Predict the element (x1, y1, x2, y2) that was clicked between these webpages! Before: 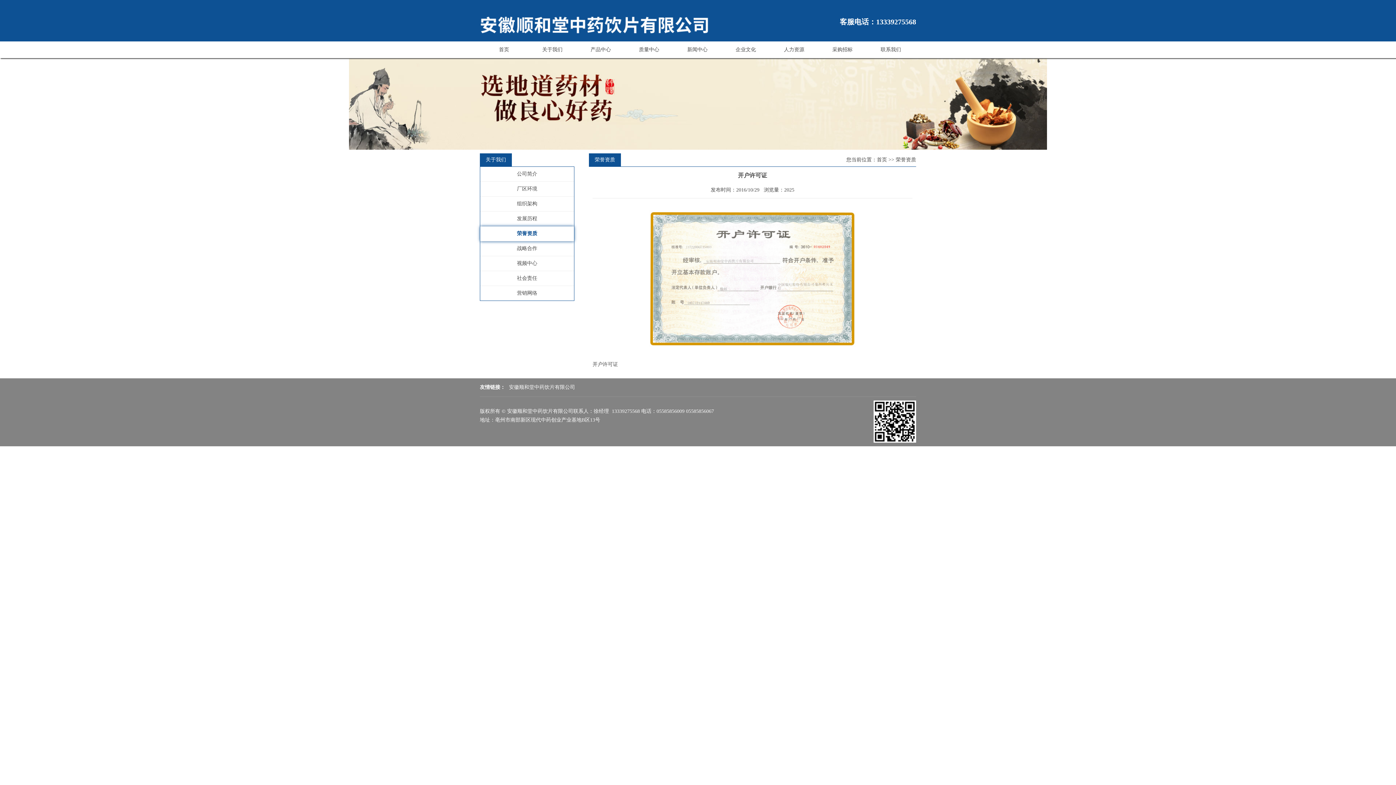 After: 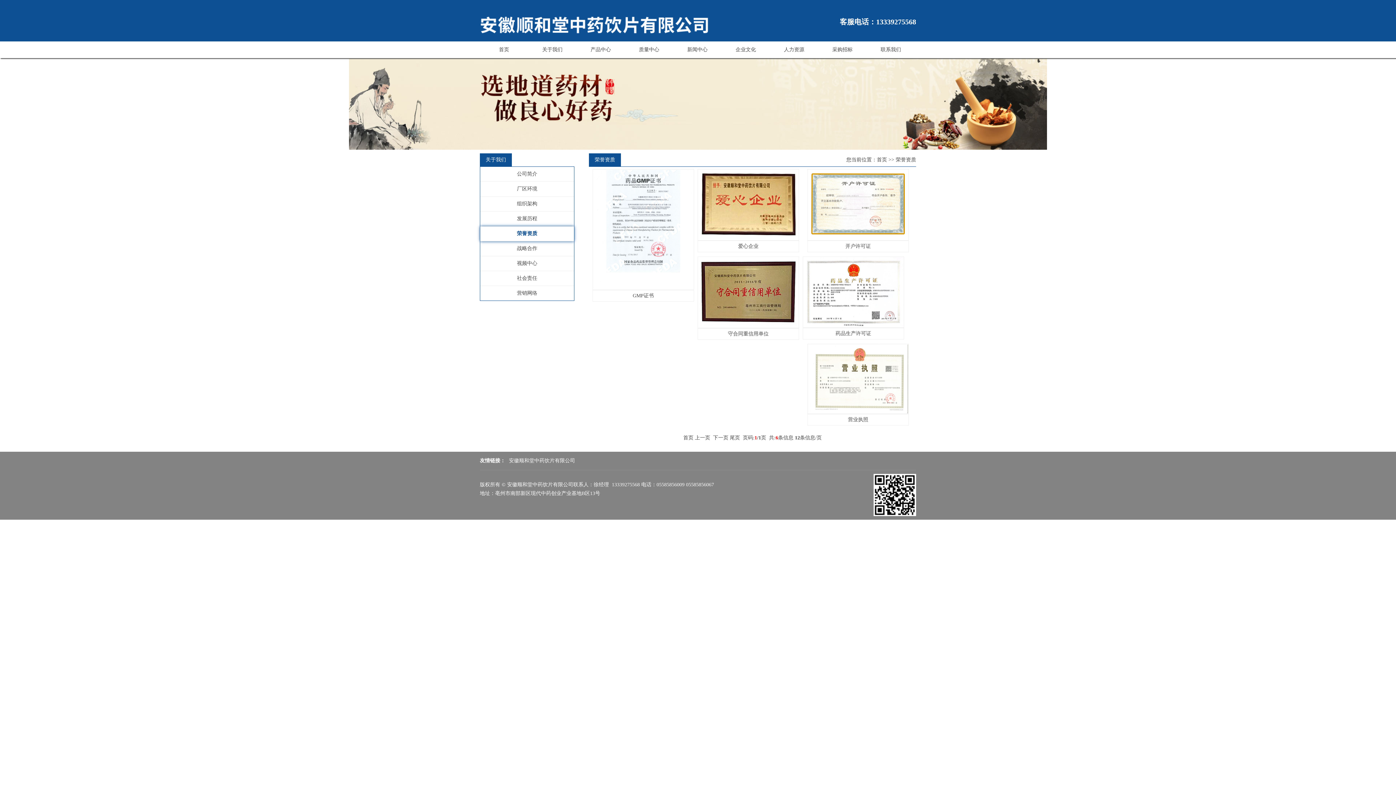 Action: bbox: (480, 226, 574, 241) label: 荣誉资质